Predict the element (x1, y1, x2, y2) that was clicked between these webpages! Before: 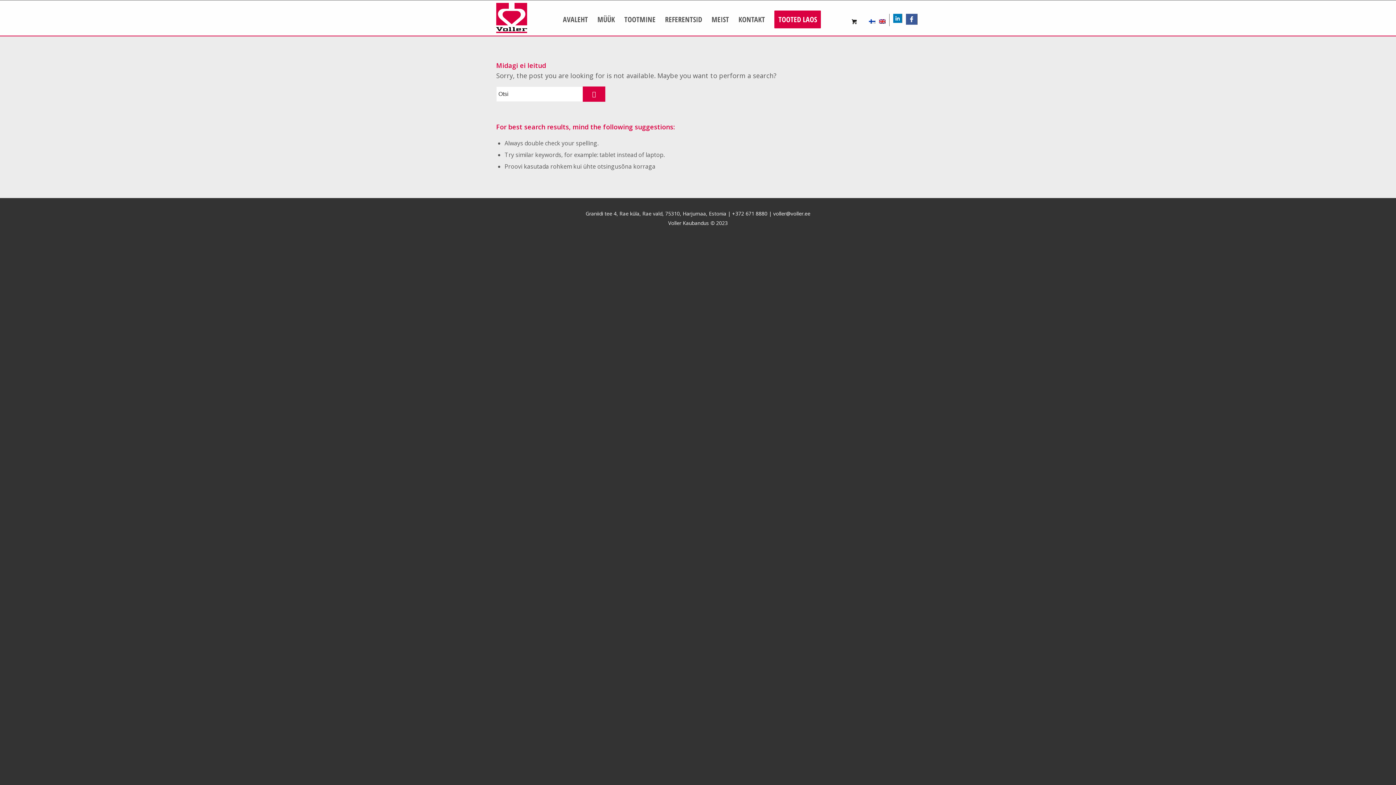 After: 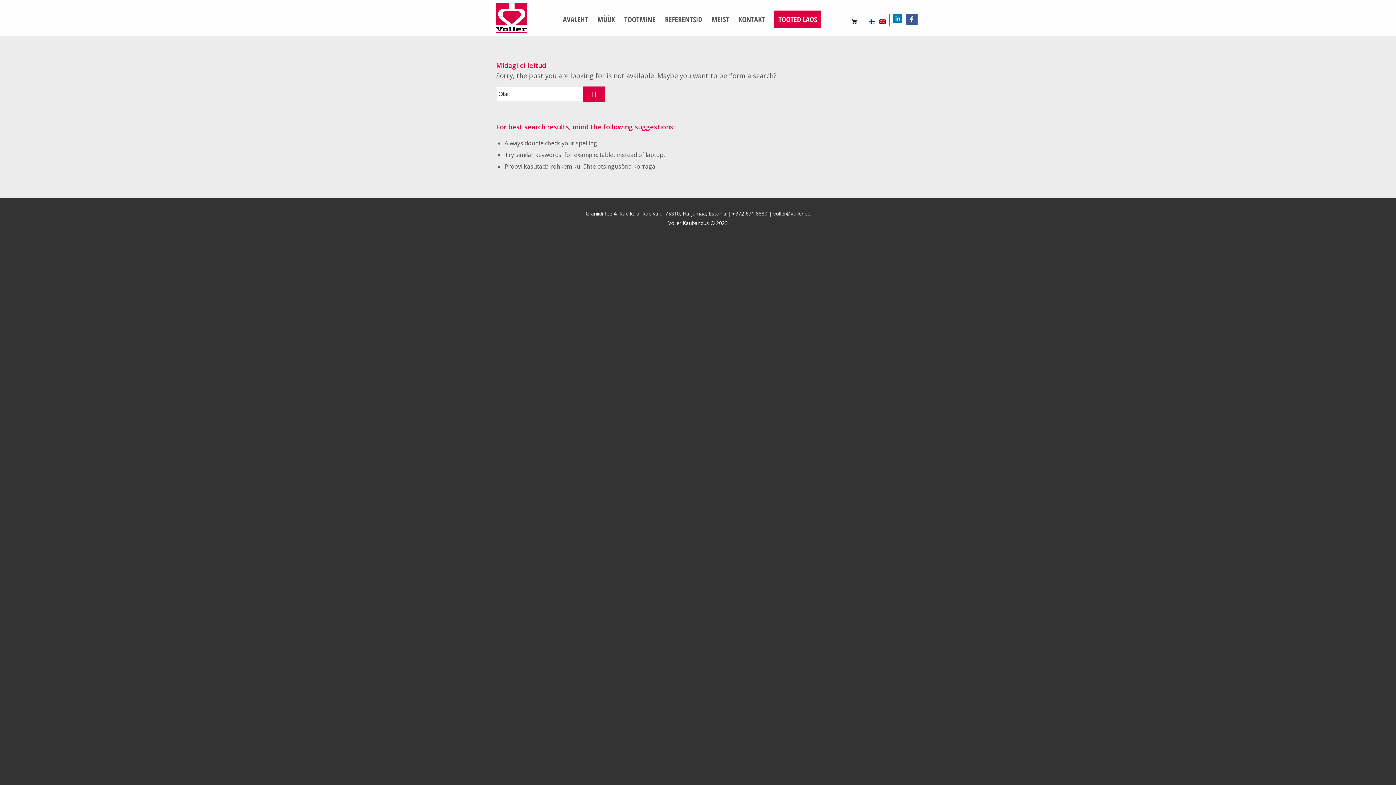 Action: bbox: (773, 210, 810, 217) label: voller@voller.ee